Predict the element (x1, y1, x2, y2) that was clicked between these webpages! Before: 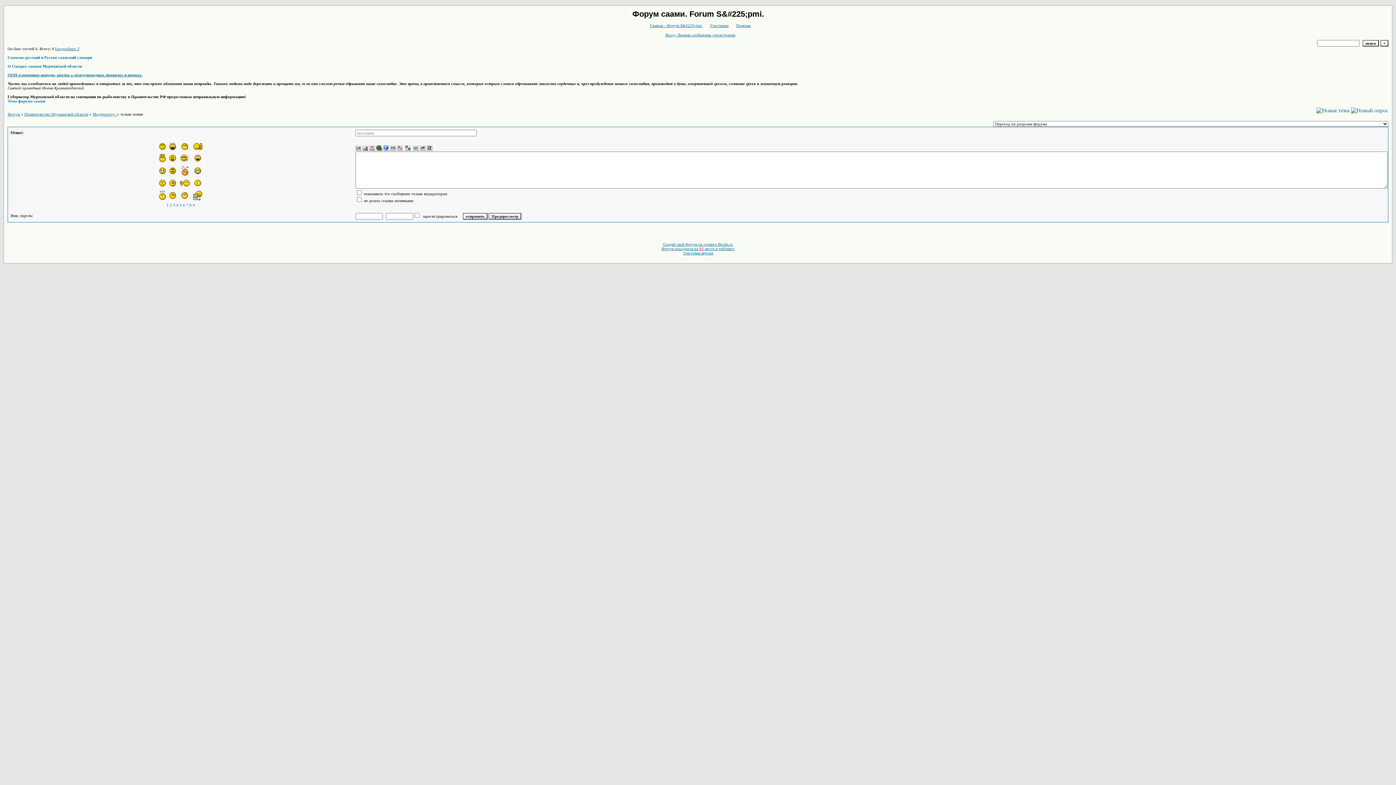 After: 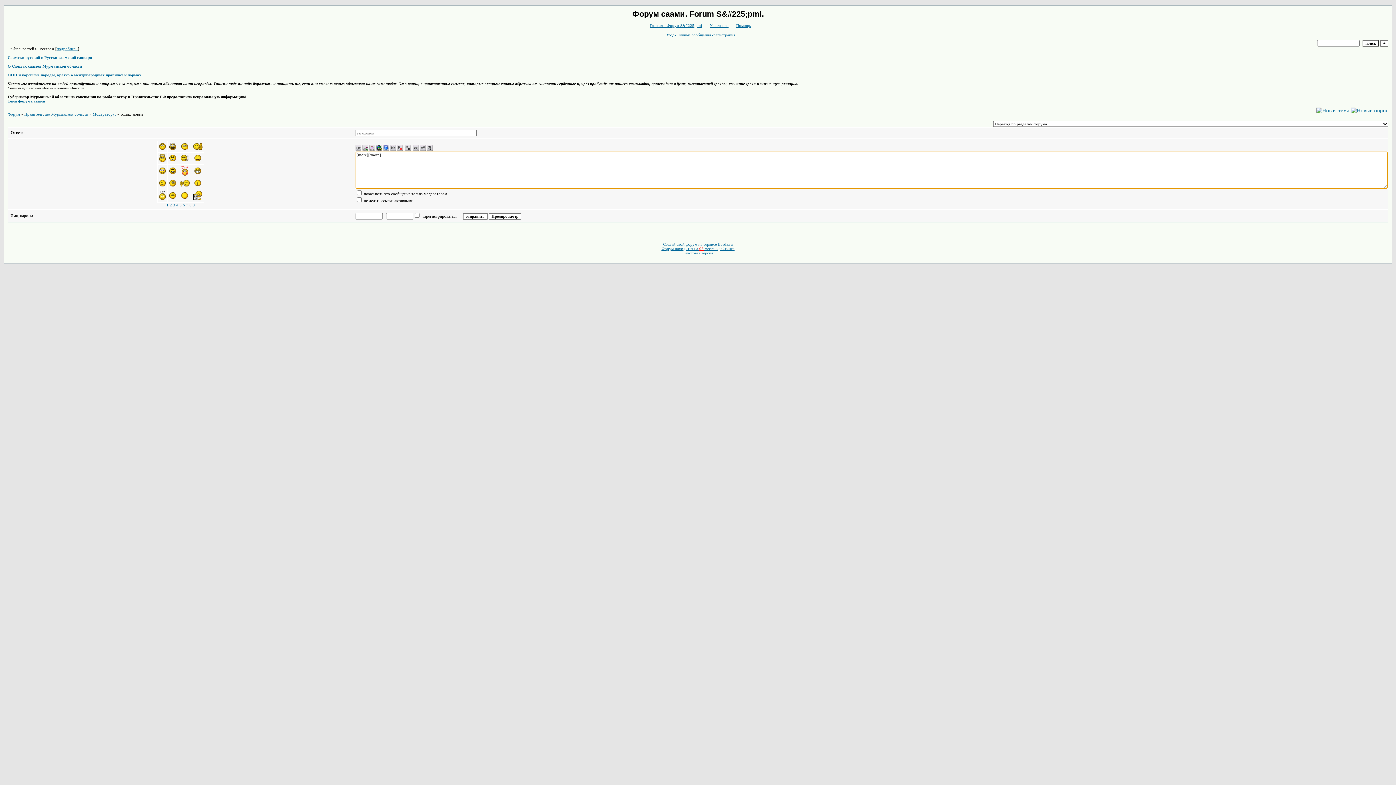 Action: bbox: (426, 147, 432, 151)